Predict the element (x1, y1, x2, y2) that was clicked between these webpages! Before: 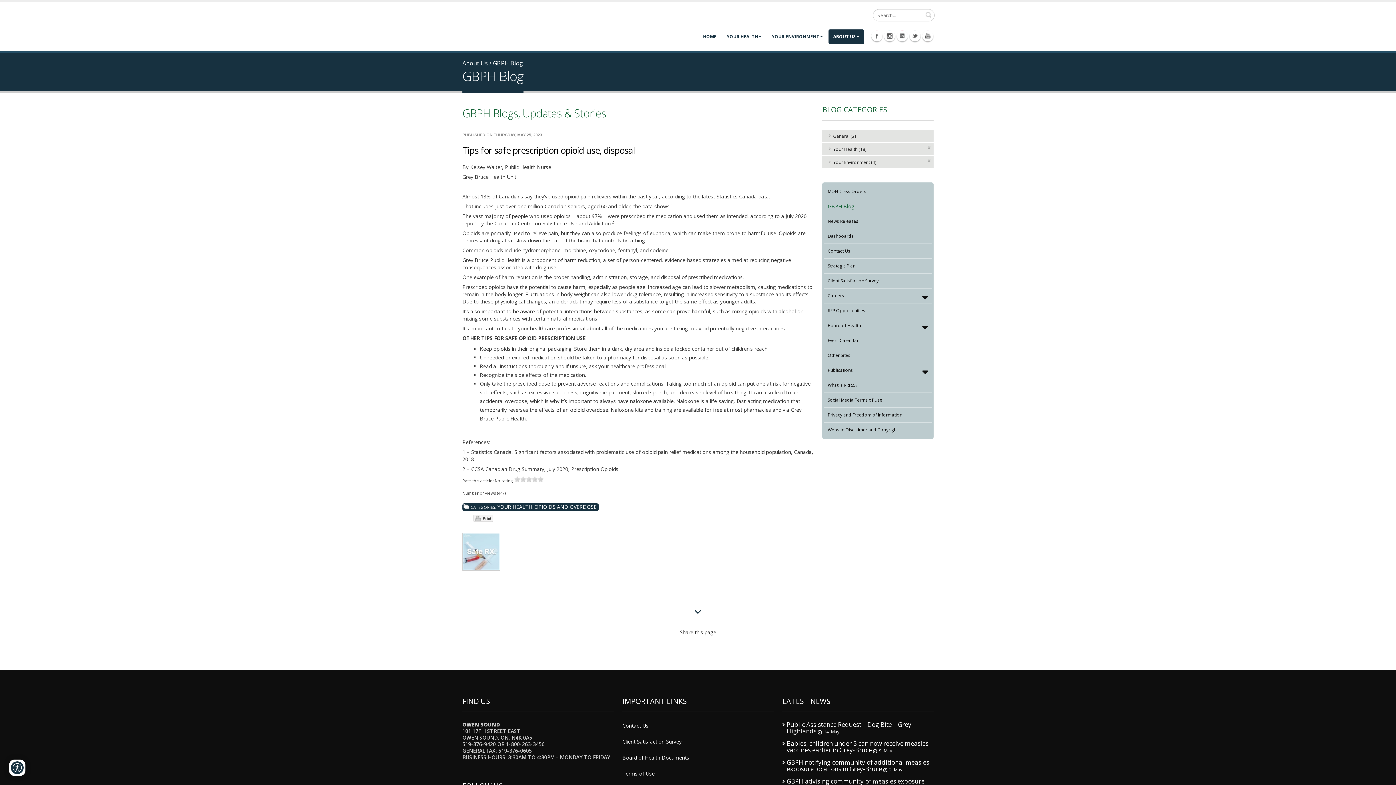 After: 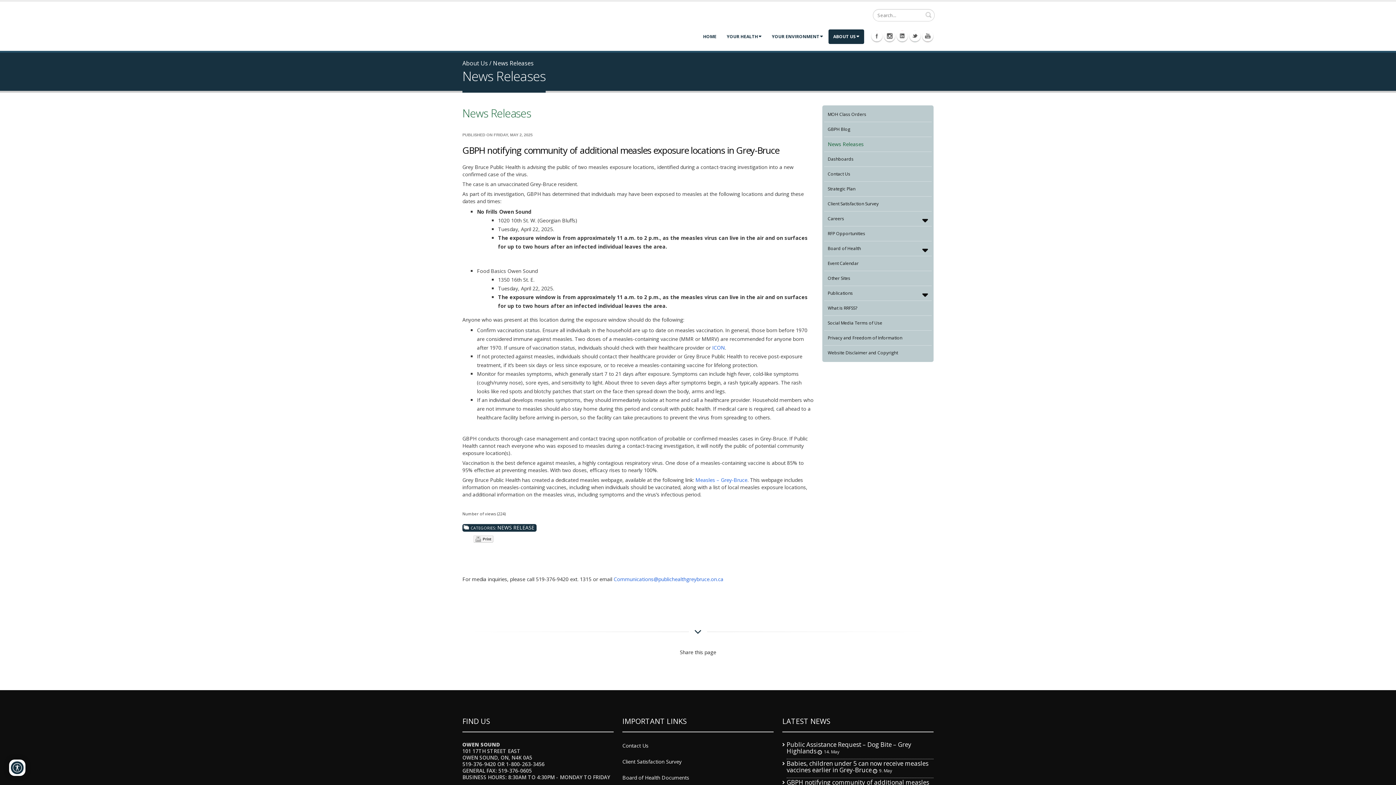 Action: bbox: (786, 758, 929, 773) label: GBPH notifying community of additional measles exposure locations in Grey-Bruce